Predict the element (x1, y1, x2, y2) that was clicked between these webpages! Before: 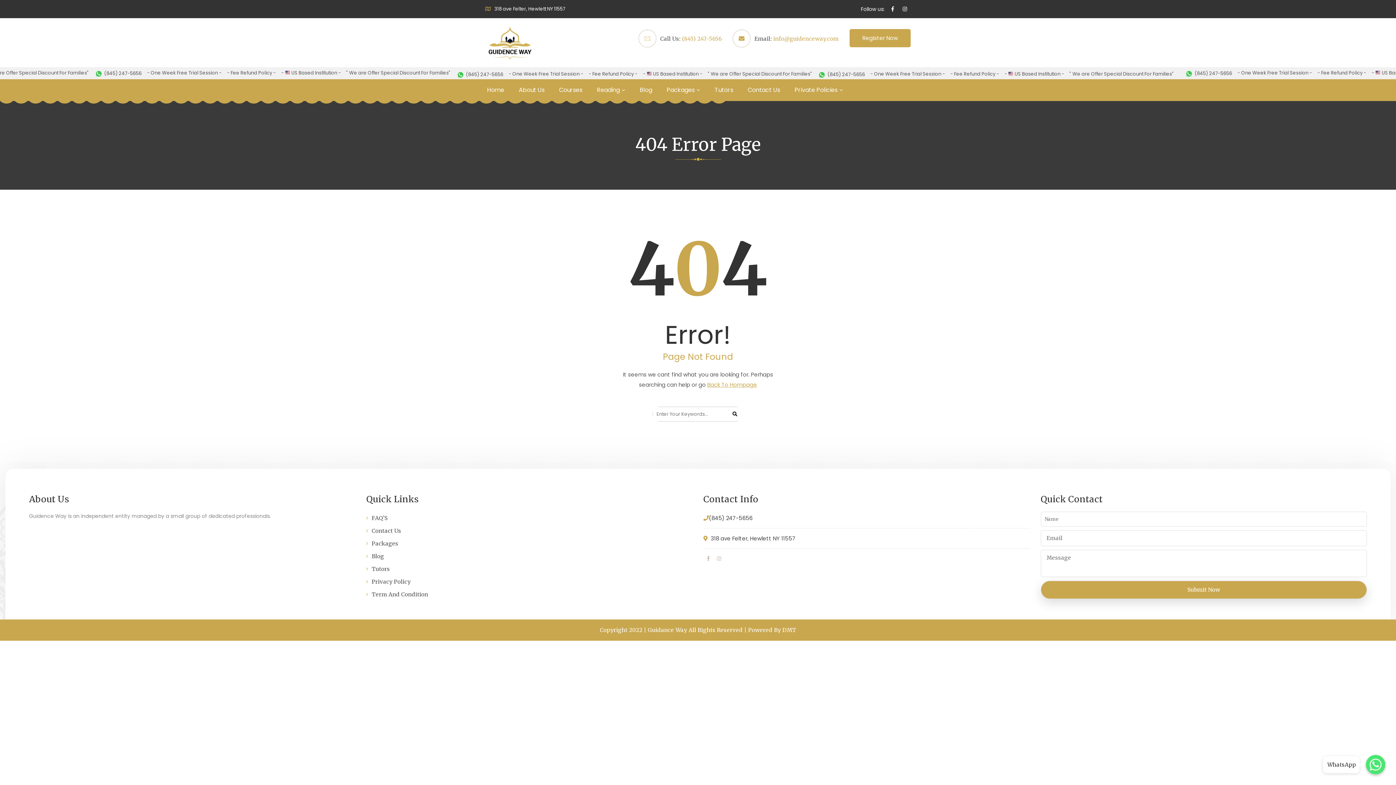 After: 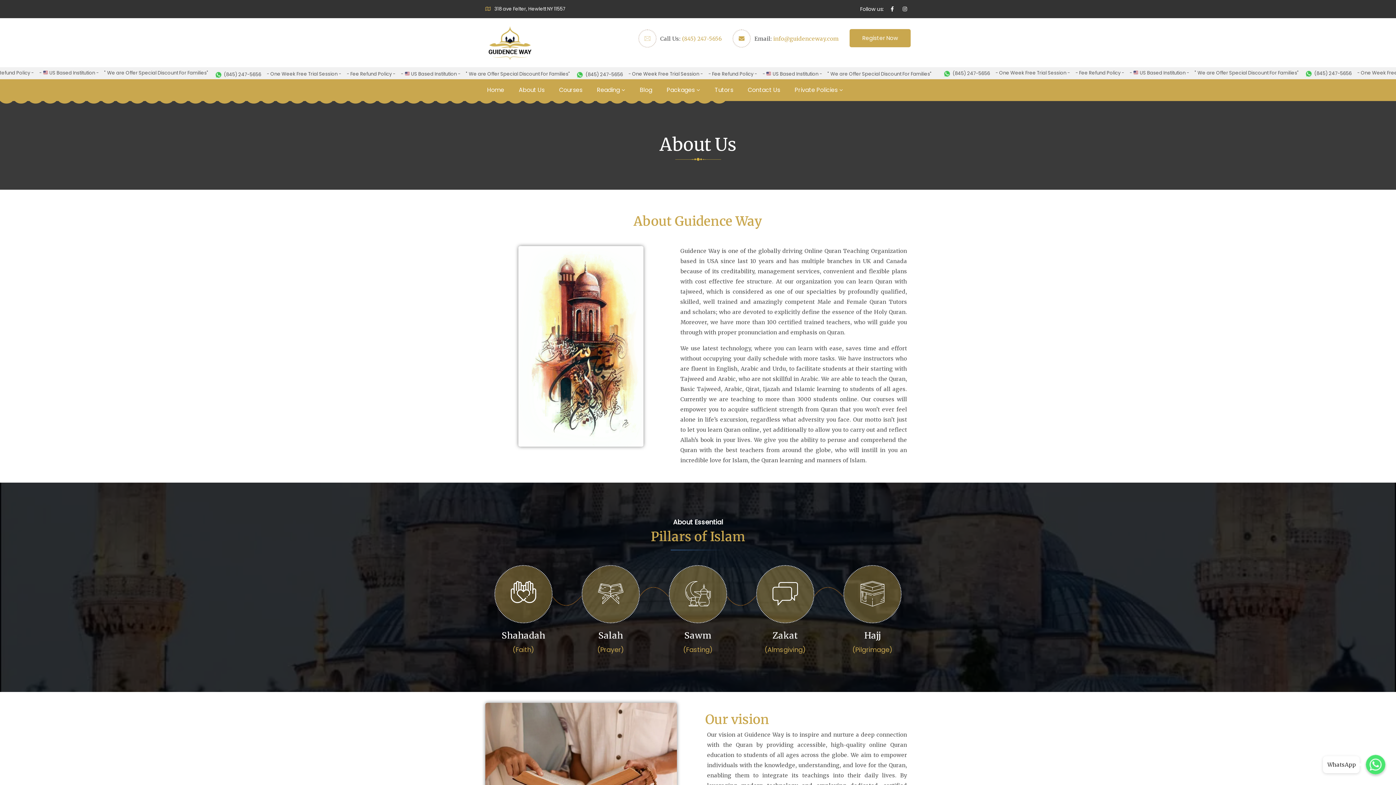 Action: bbox: (518, 79, 544, 101) label: About Us